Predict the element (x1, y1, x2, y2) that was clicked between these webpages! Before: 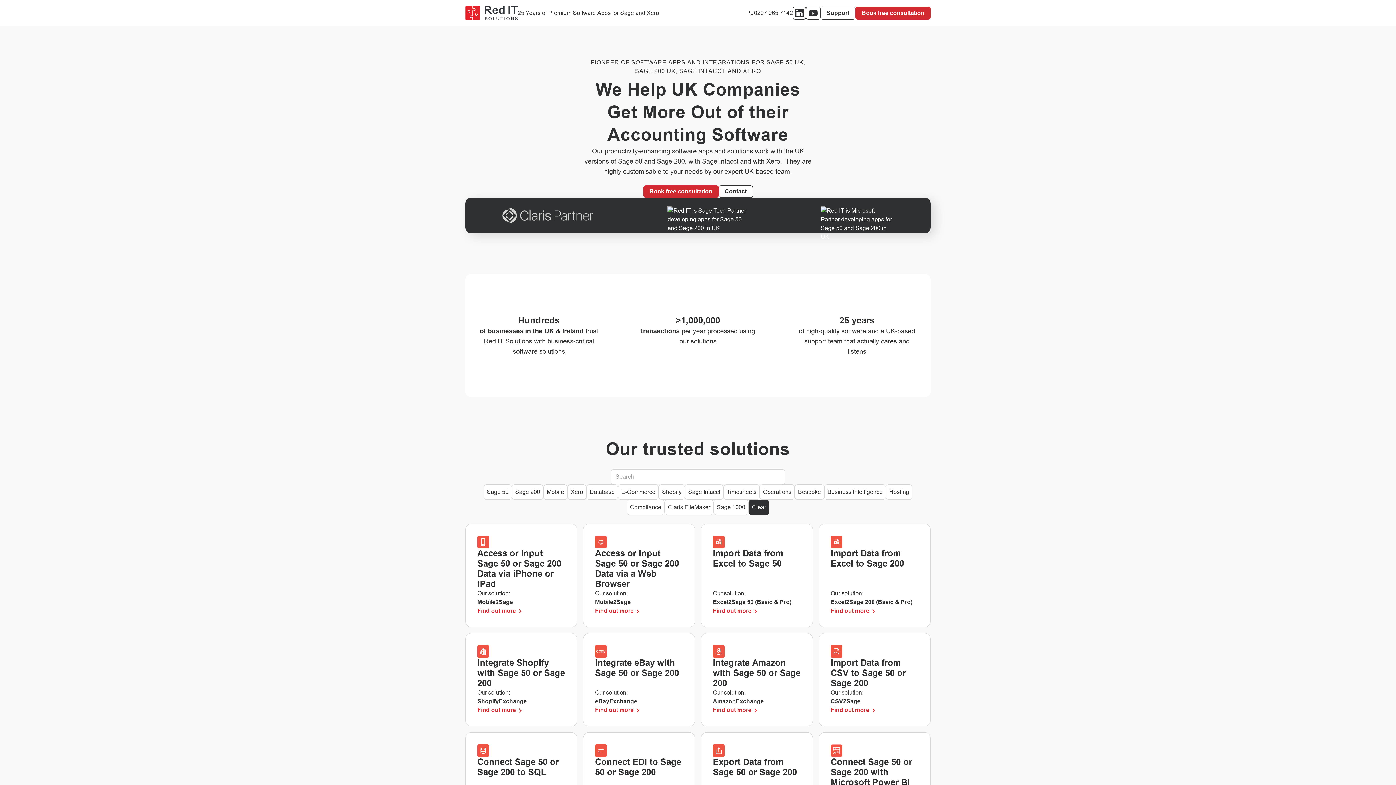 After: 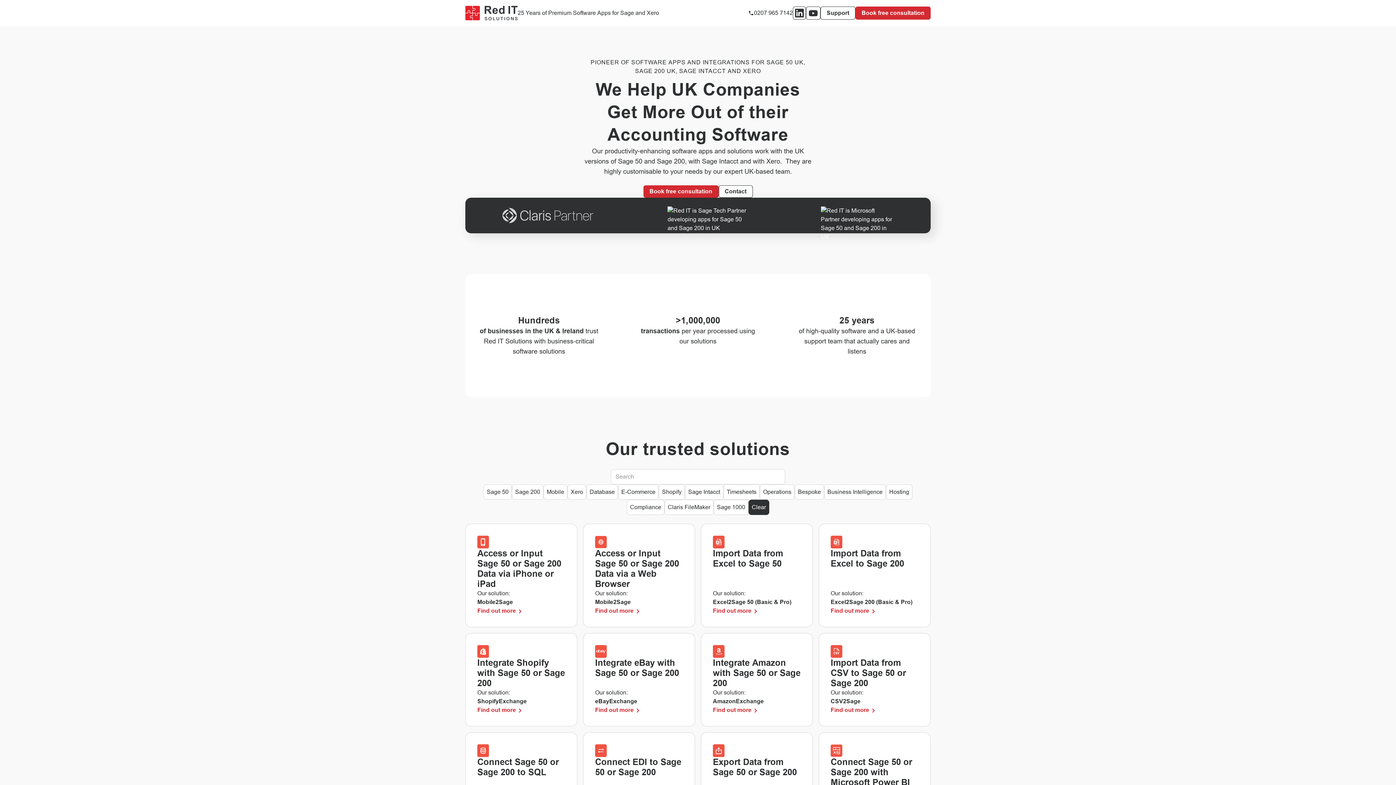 Action: bbox: (748, 5, 793, 20) label: 0207 965 7142